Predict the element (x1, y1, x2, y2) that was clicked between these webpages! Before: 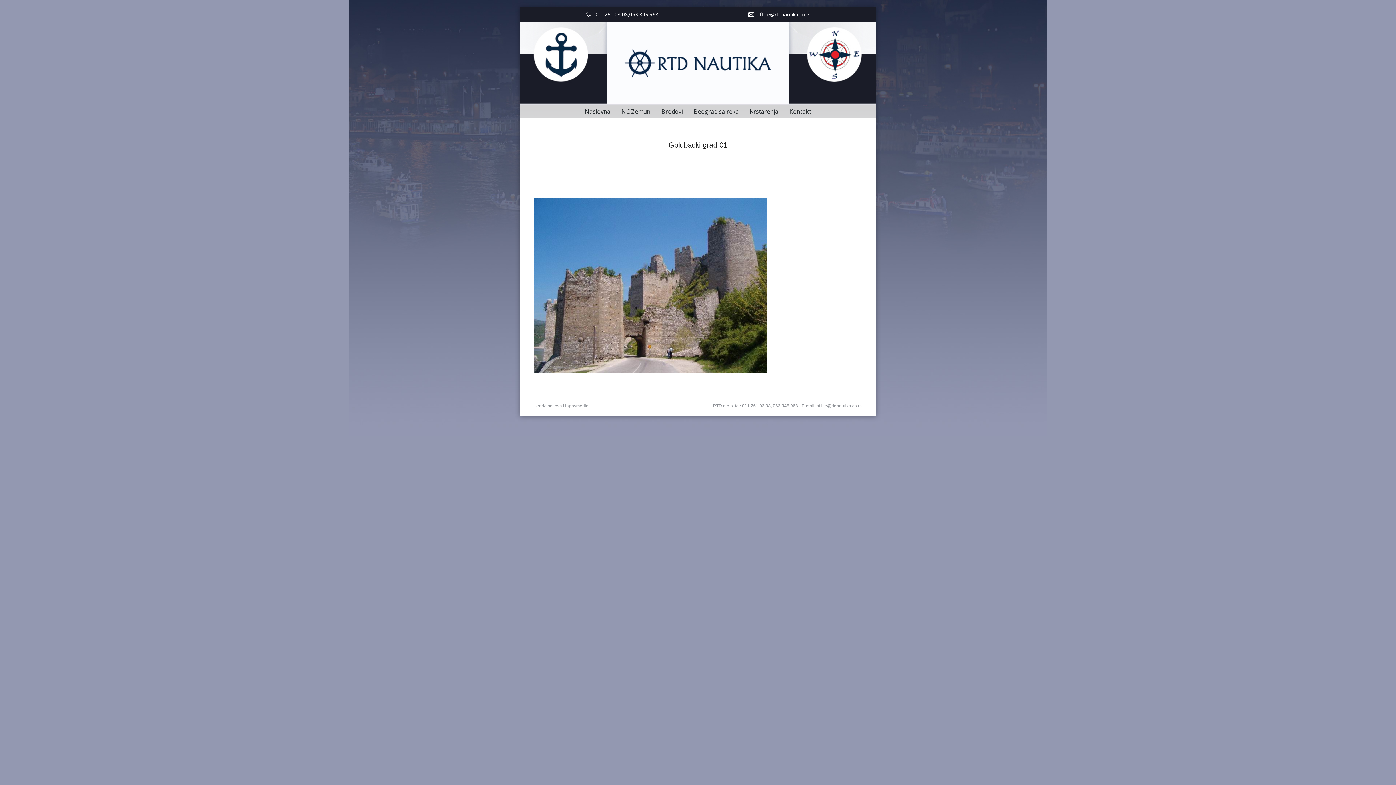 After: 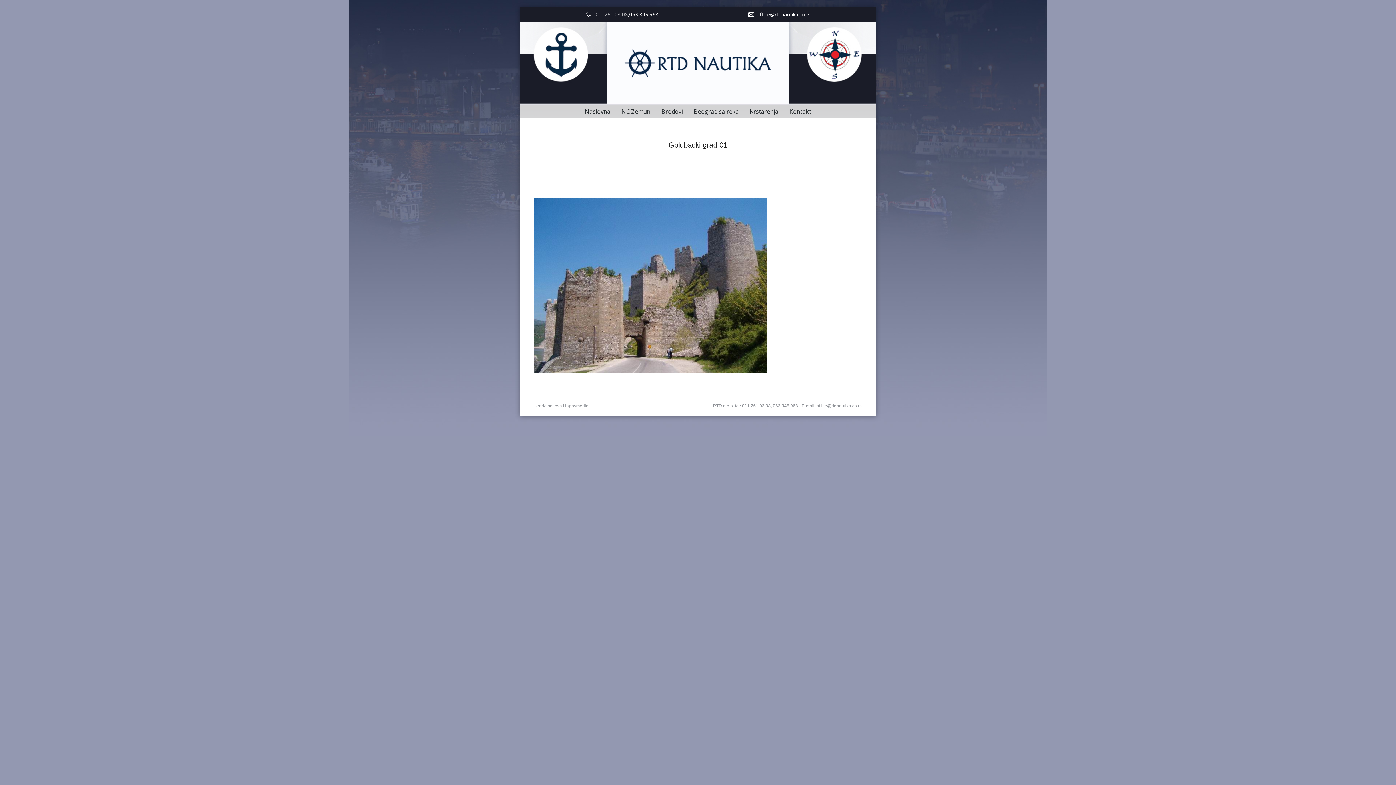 Action: bbox: (594, 10, 628, 18) label: 011 261 03 08